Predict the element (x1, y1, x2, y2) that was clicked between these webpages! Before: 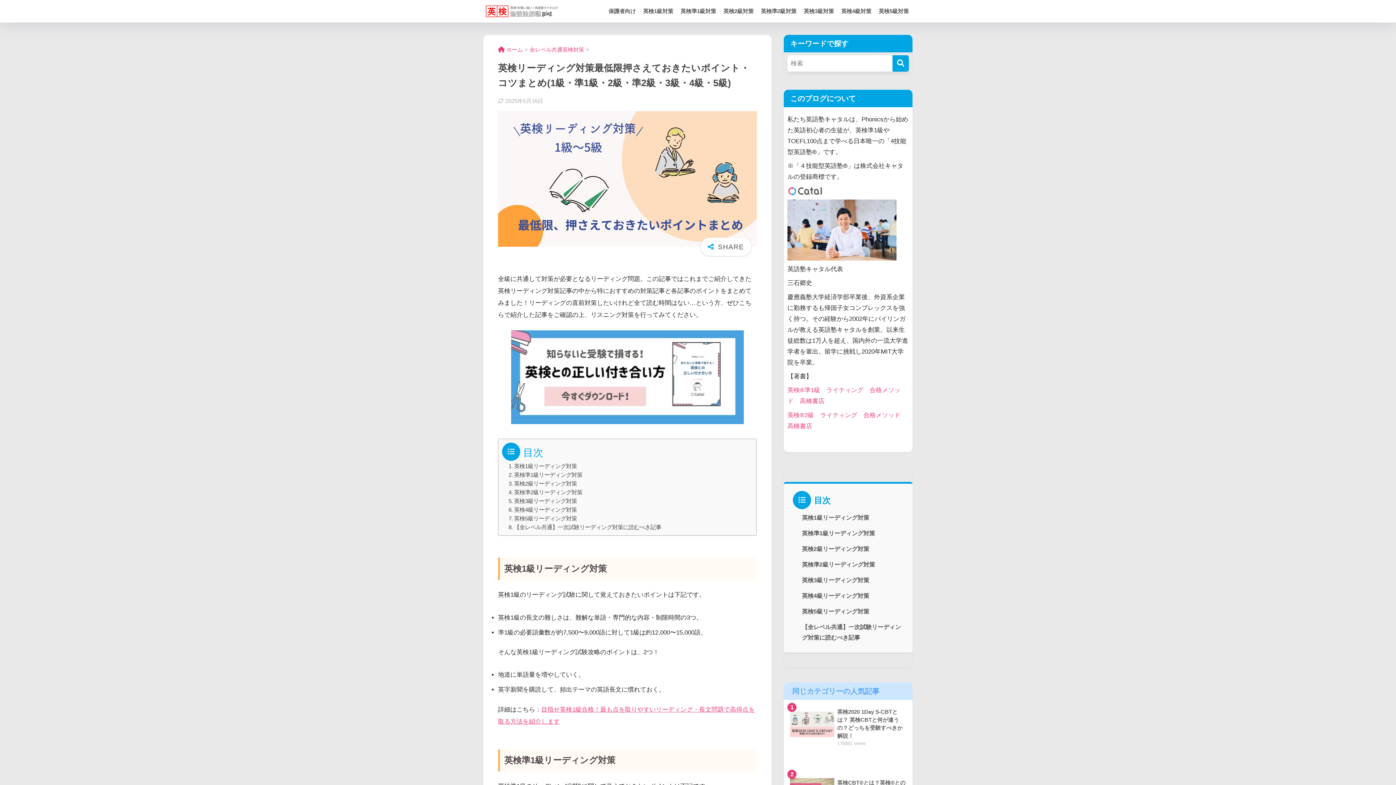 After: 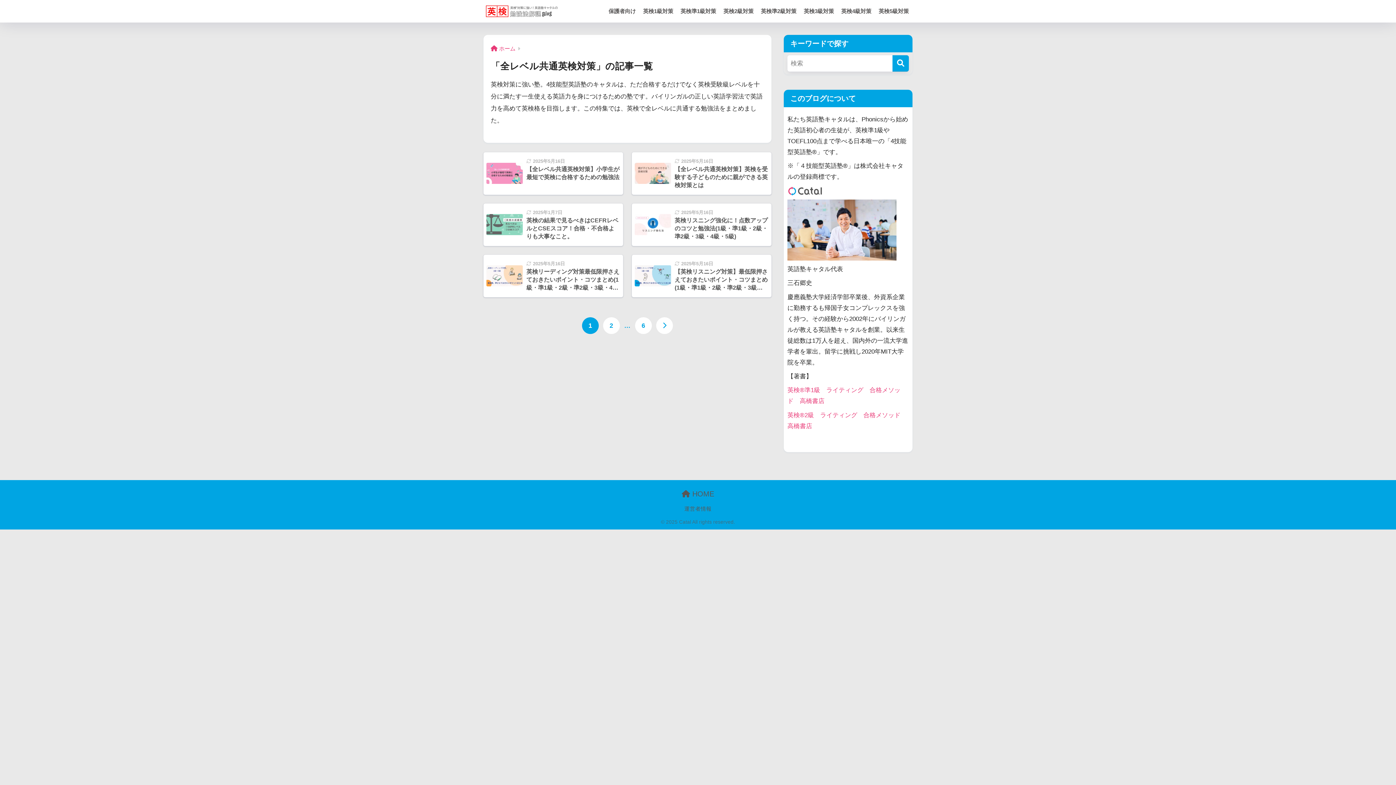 Action: bbox: (529, 46, 584, 52) label: 全レベル共通英検対策